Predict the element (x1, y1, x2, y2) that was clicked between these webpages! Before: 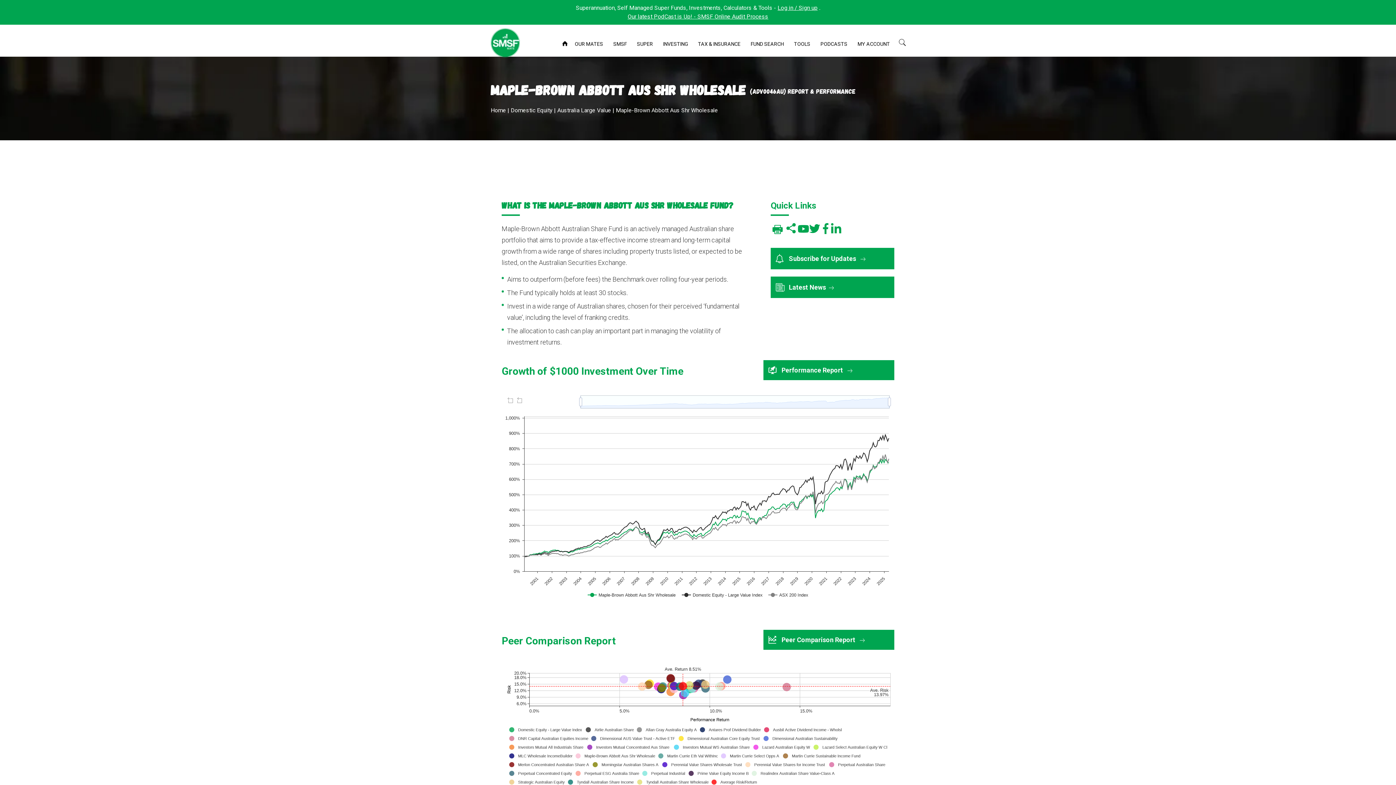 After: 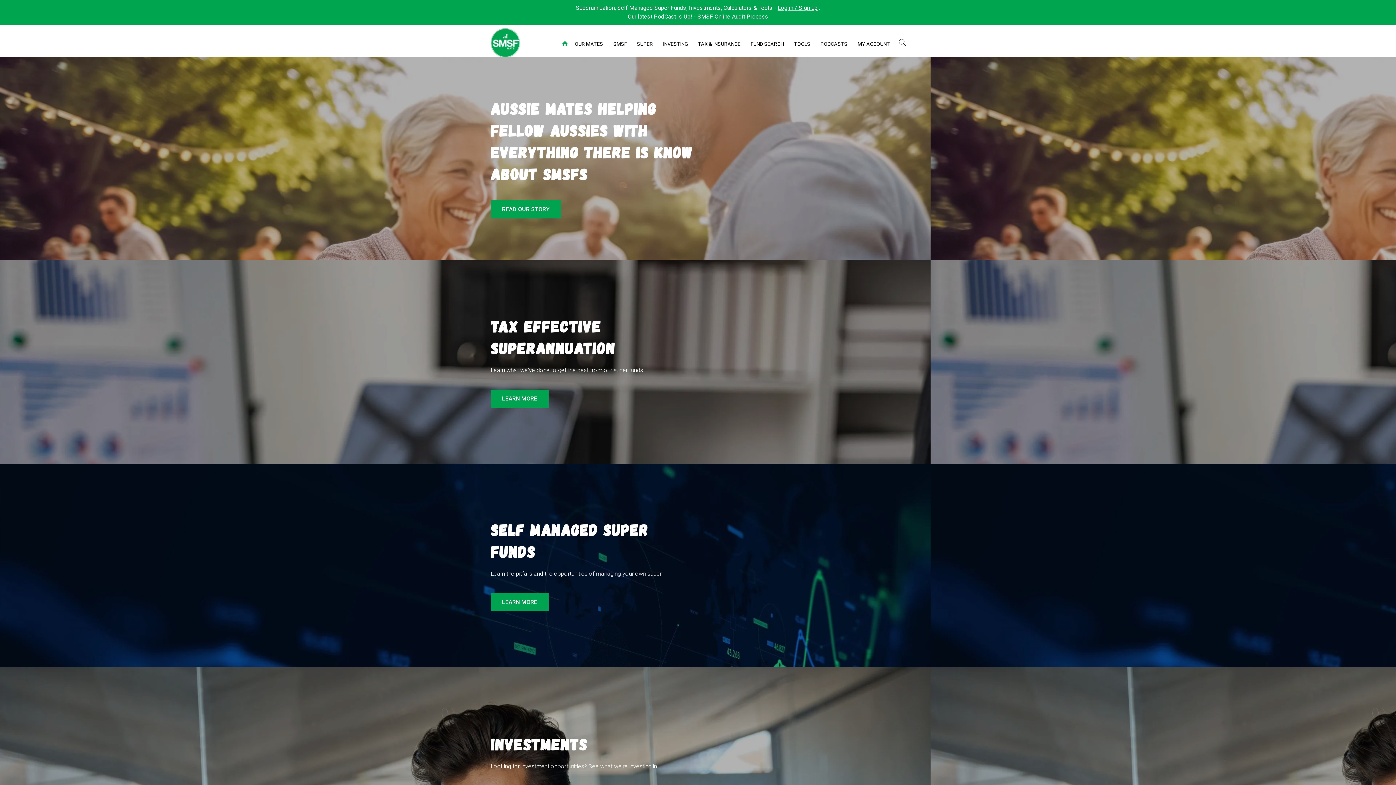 Action: bbox: (490, 106, 506, 113) label: Home